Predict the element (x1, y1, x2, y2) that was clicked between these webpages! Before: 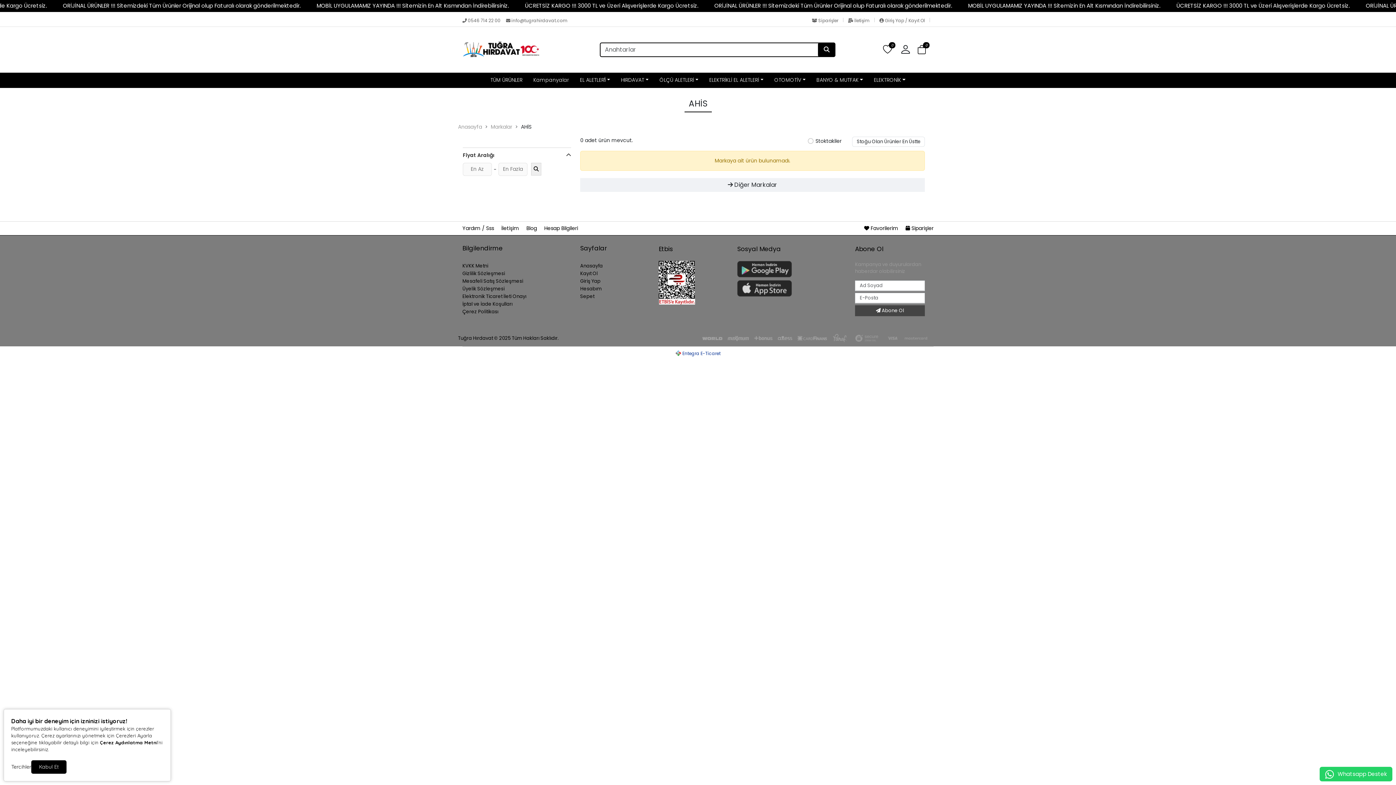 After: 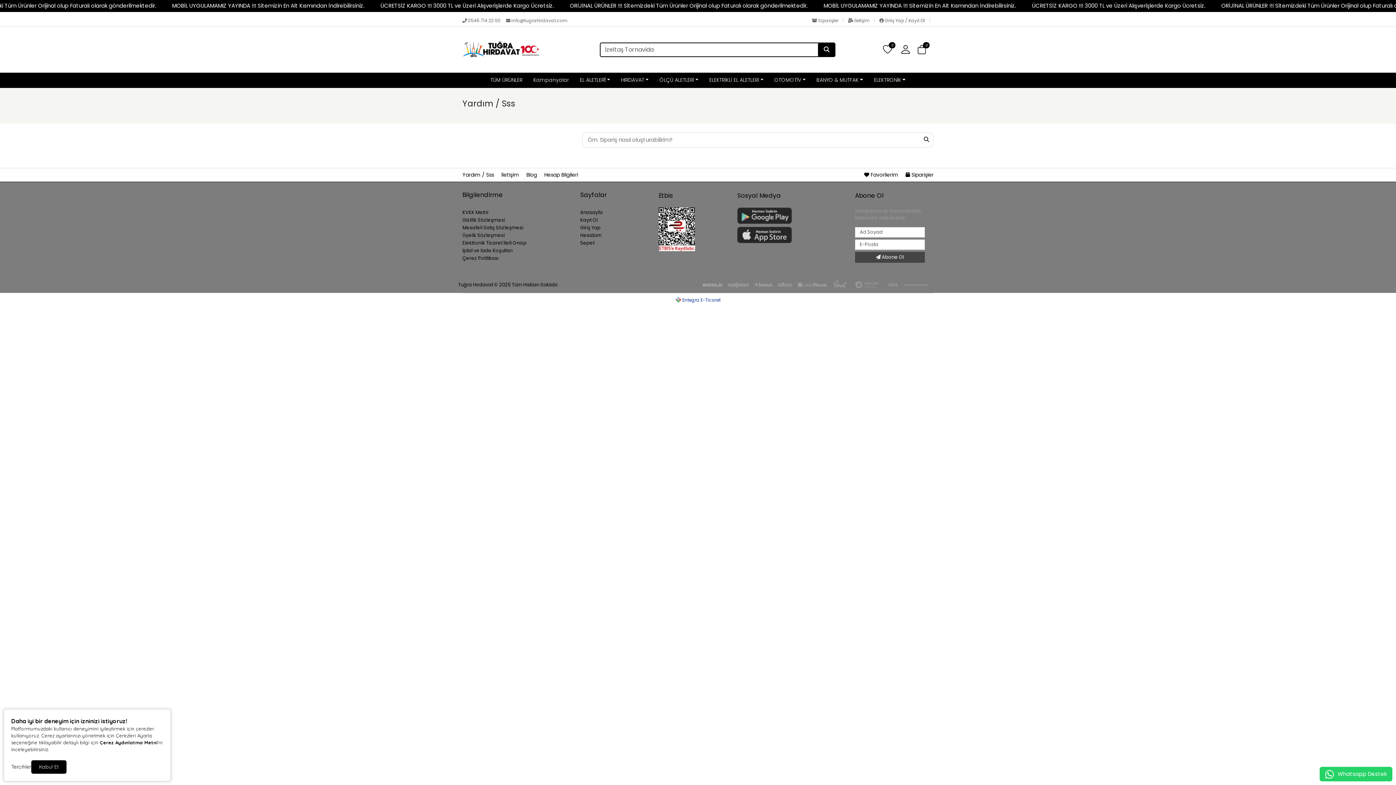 Action: bbox: (462, 224, 495, 231) label: Yardım / Sss 